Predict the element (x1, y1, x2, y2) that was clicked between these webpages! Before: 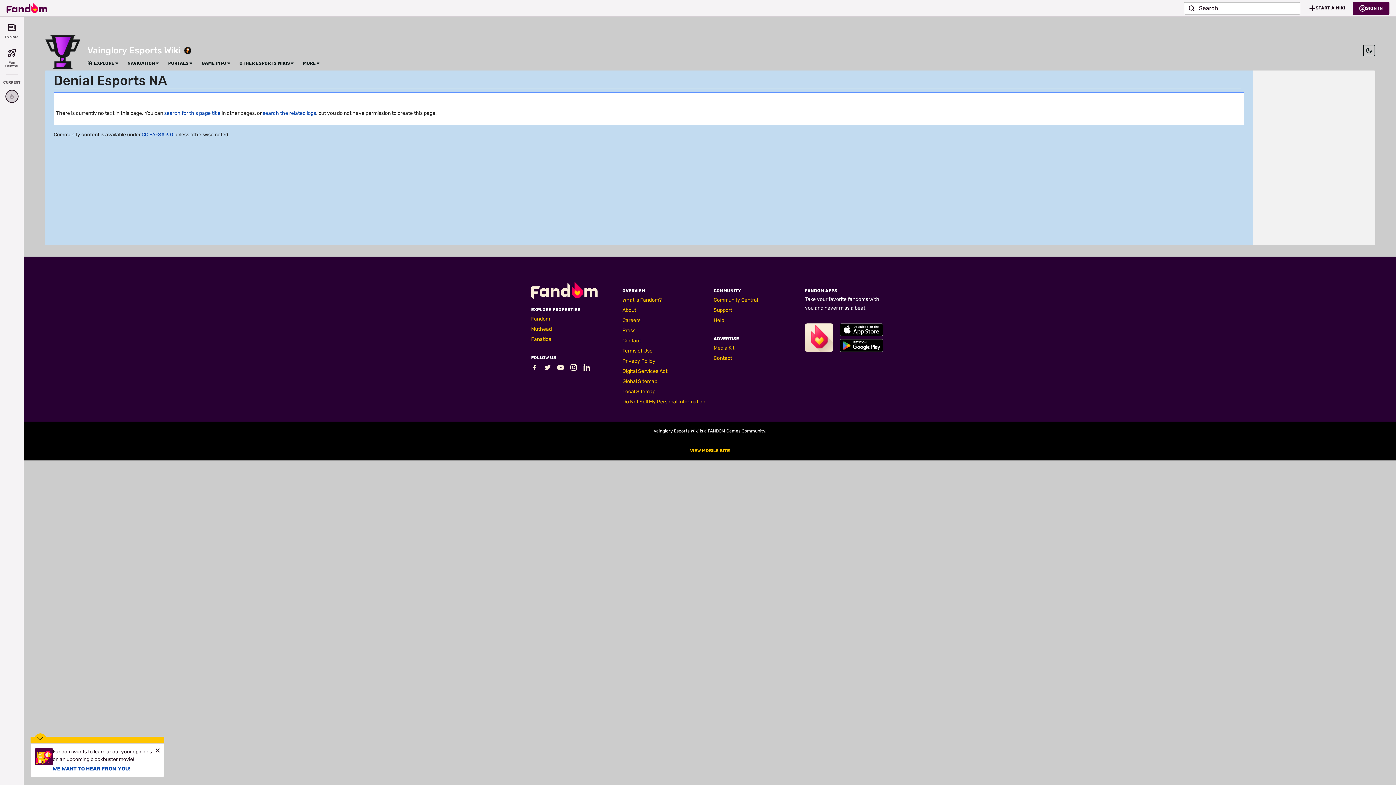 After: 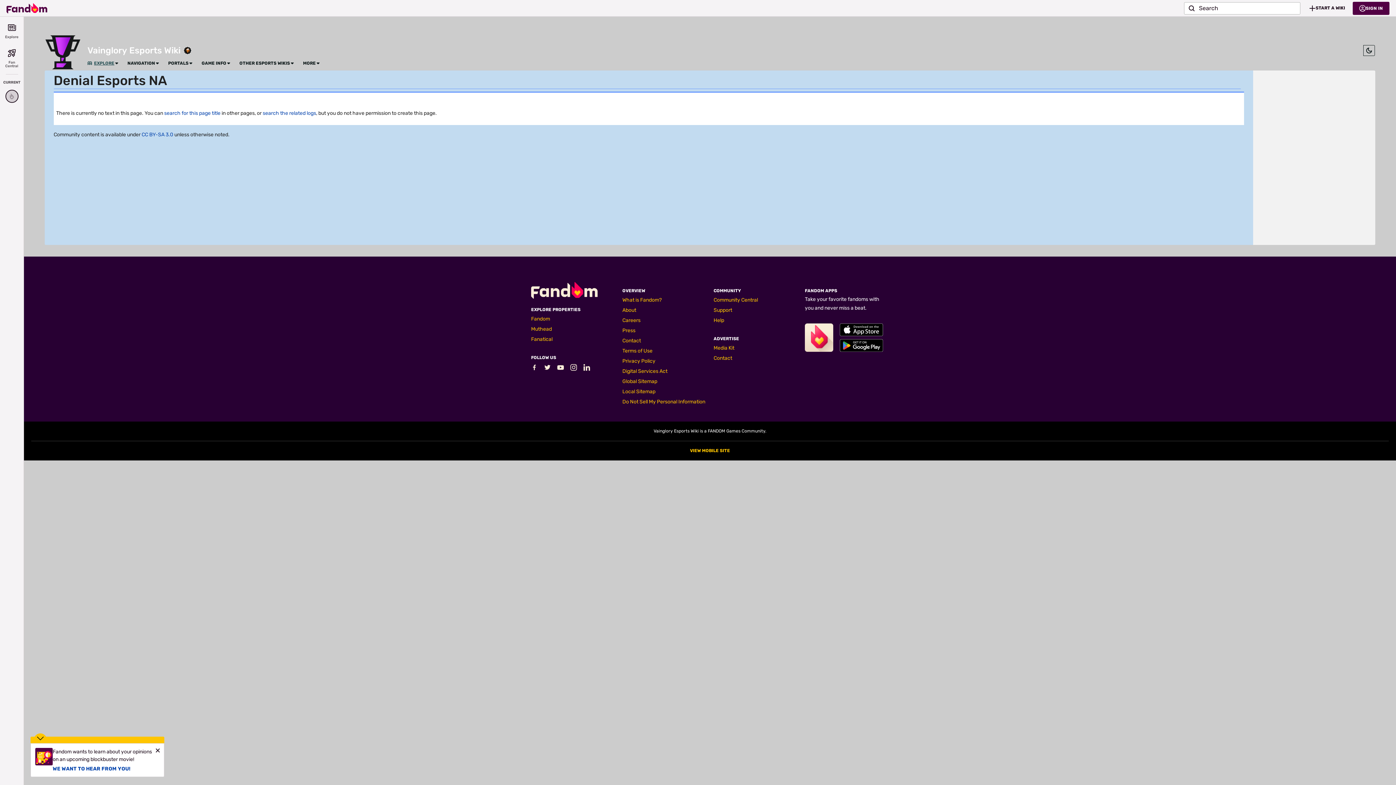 Action: bbox: (87, 60, 114, 66) label: EXPLORE